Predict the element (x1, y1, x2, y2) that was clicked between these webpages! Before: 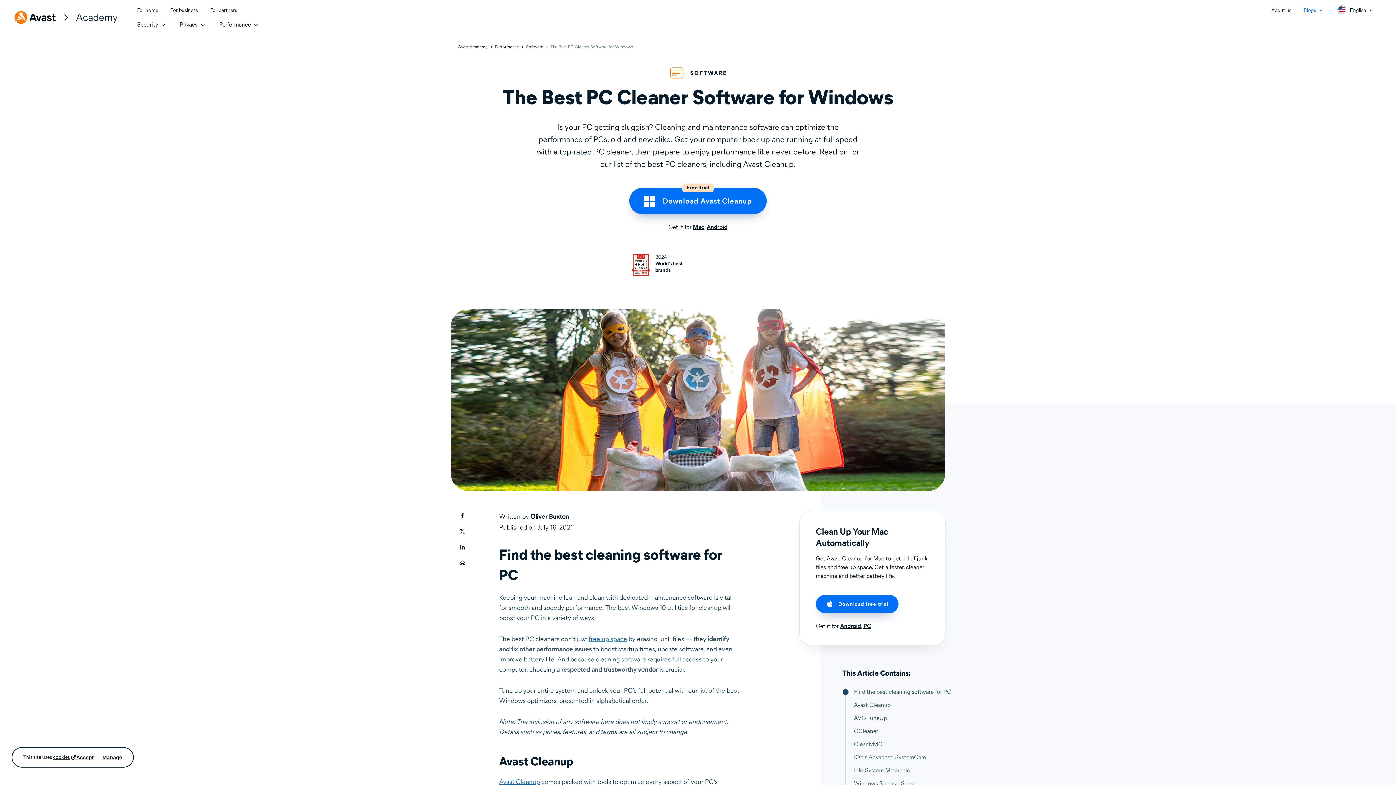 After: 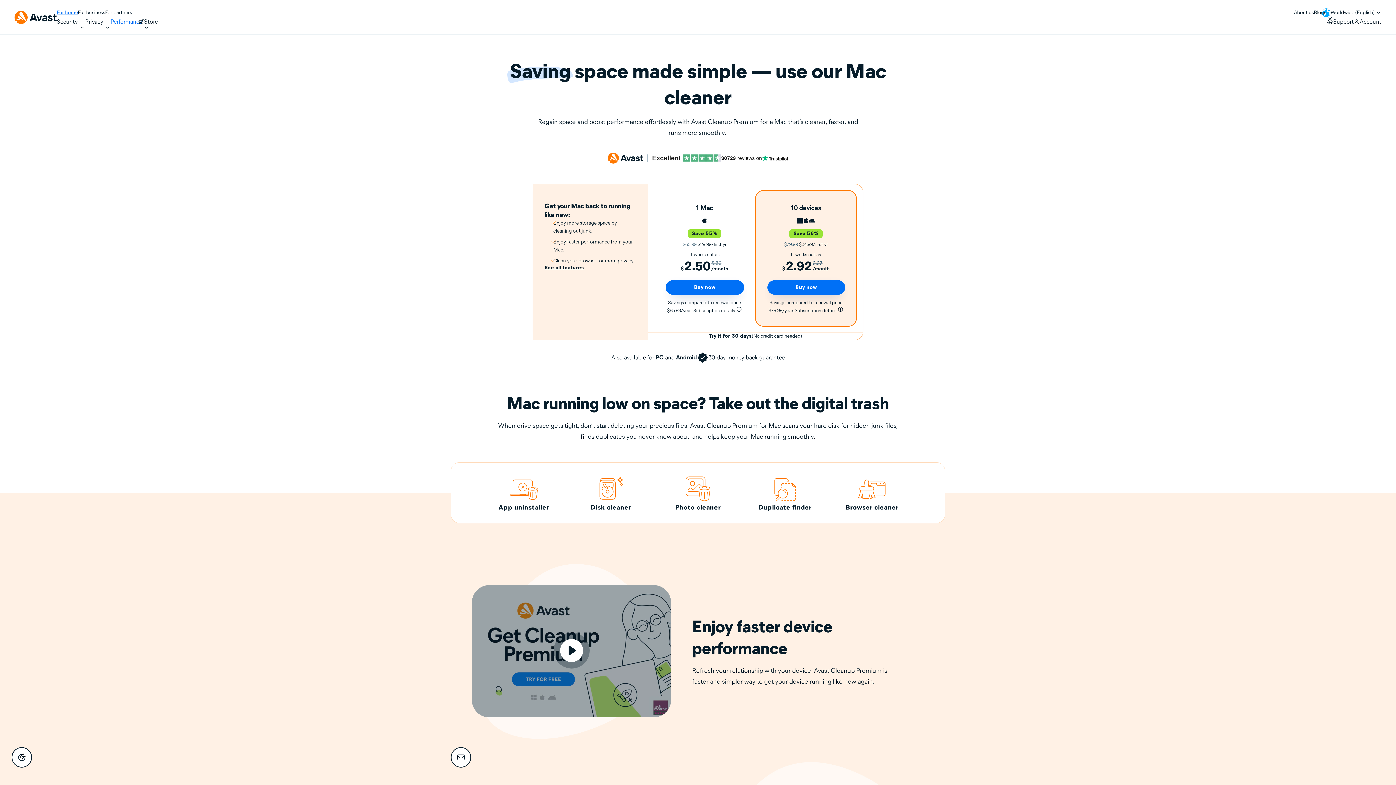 Action: label: Avast Cleanup bbox: (826, 554, 863, 563)